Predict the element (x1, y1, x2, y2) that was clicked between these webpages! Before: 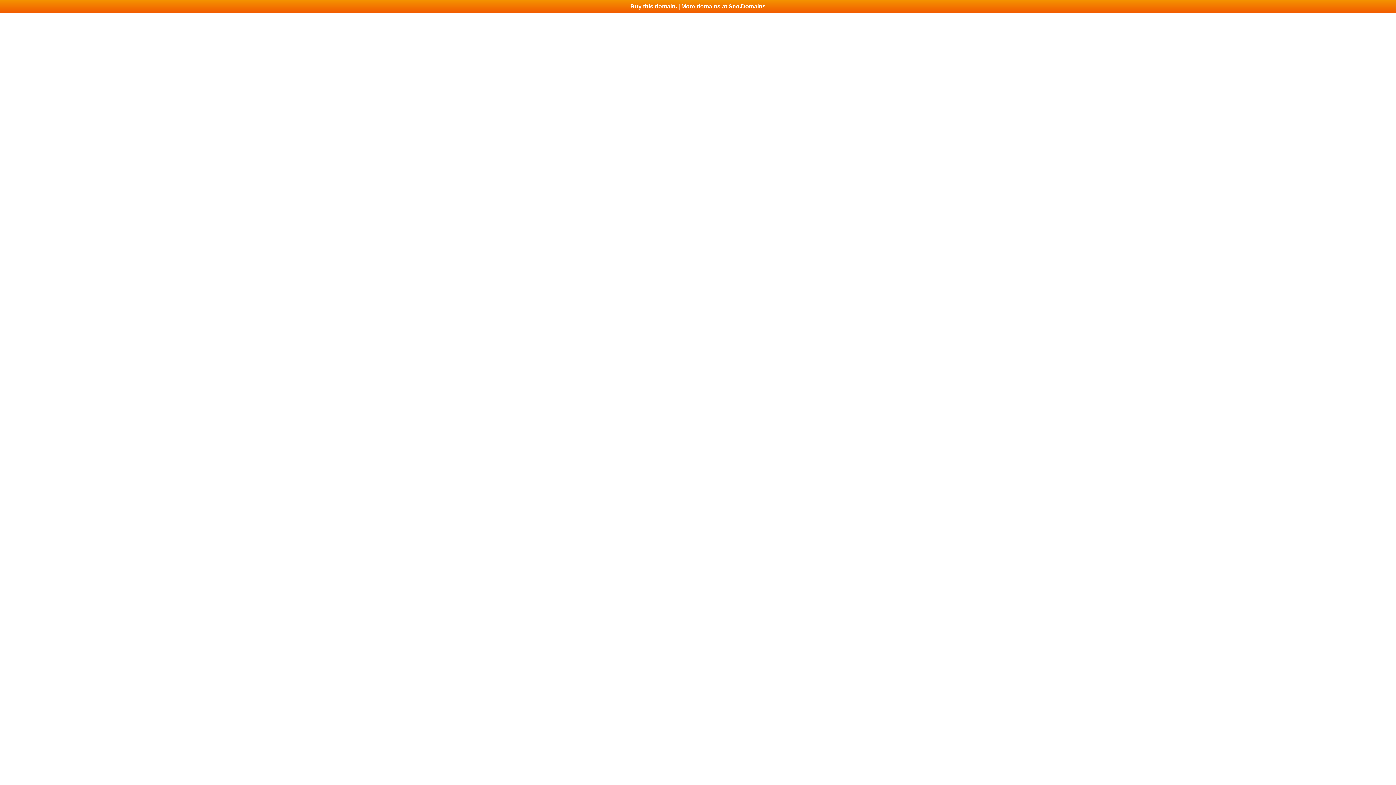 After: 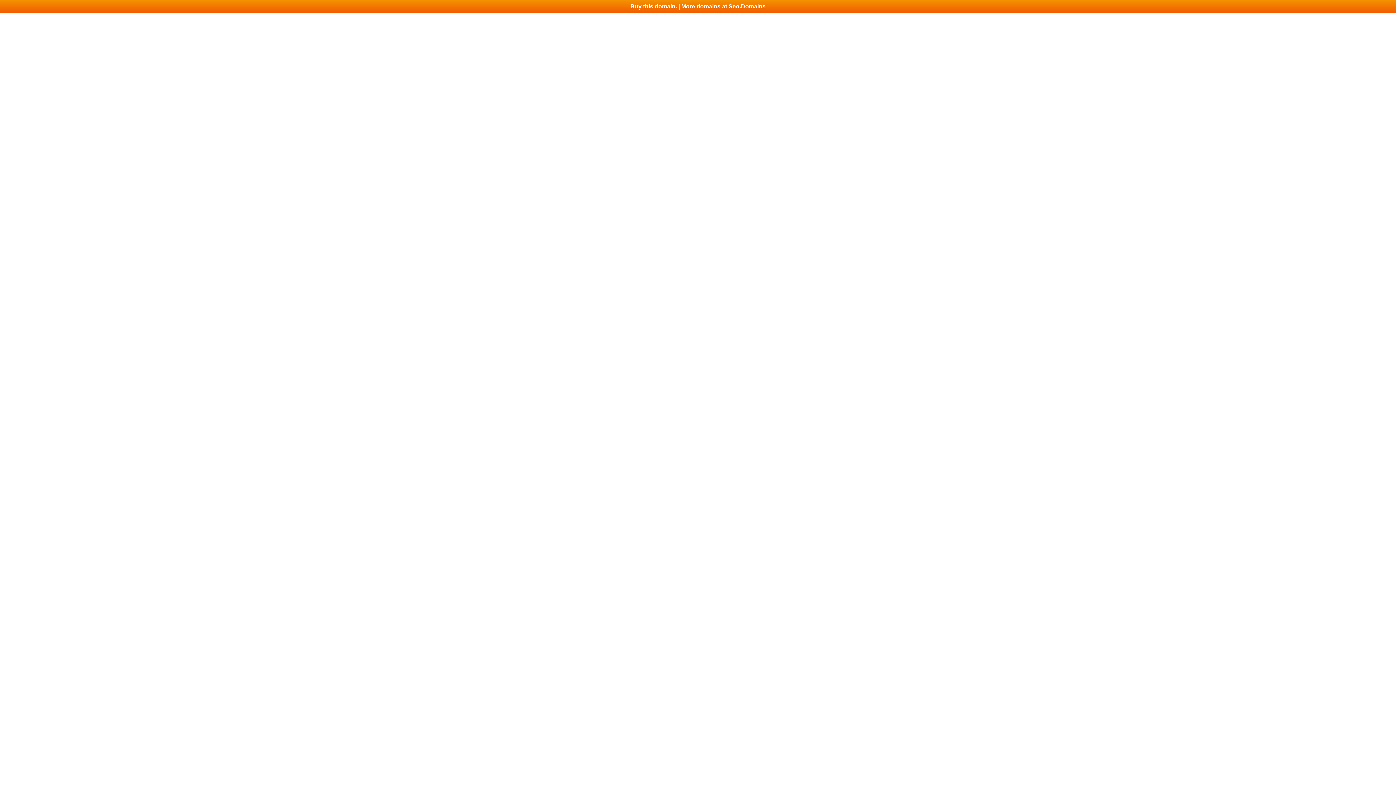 Action: bbox: (0, 0, 1396, 13) label: Buy this domain. | More domains at Seo.Domains